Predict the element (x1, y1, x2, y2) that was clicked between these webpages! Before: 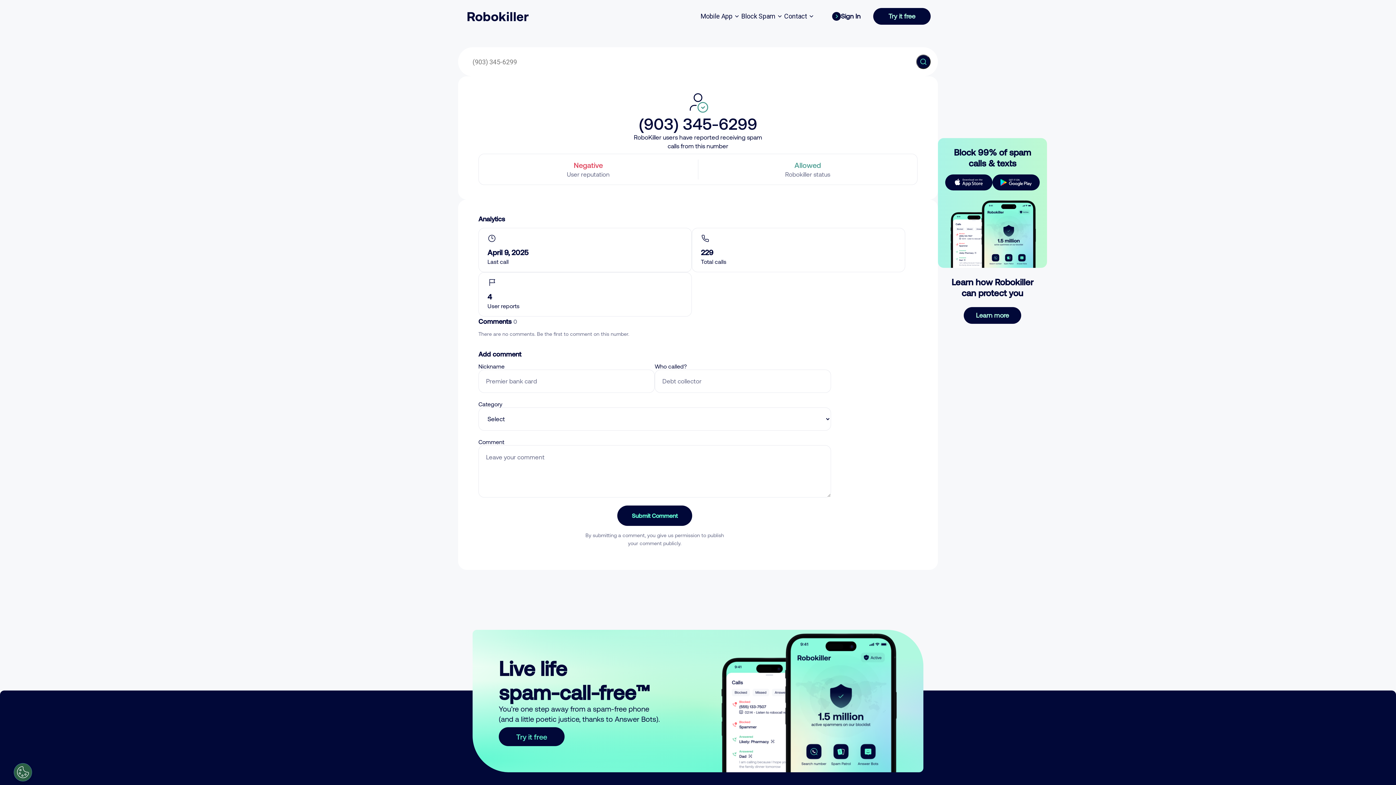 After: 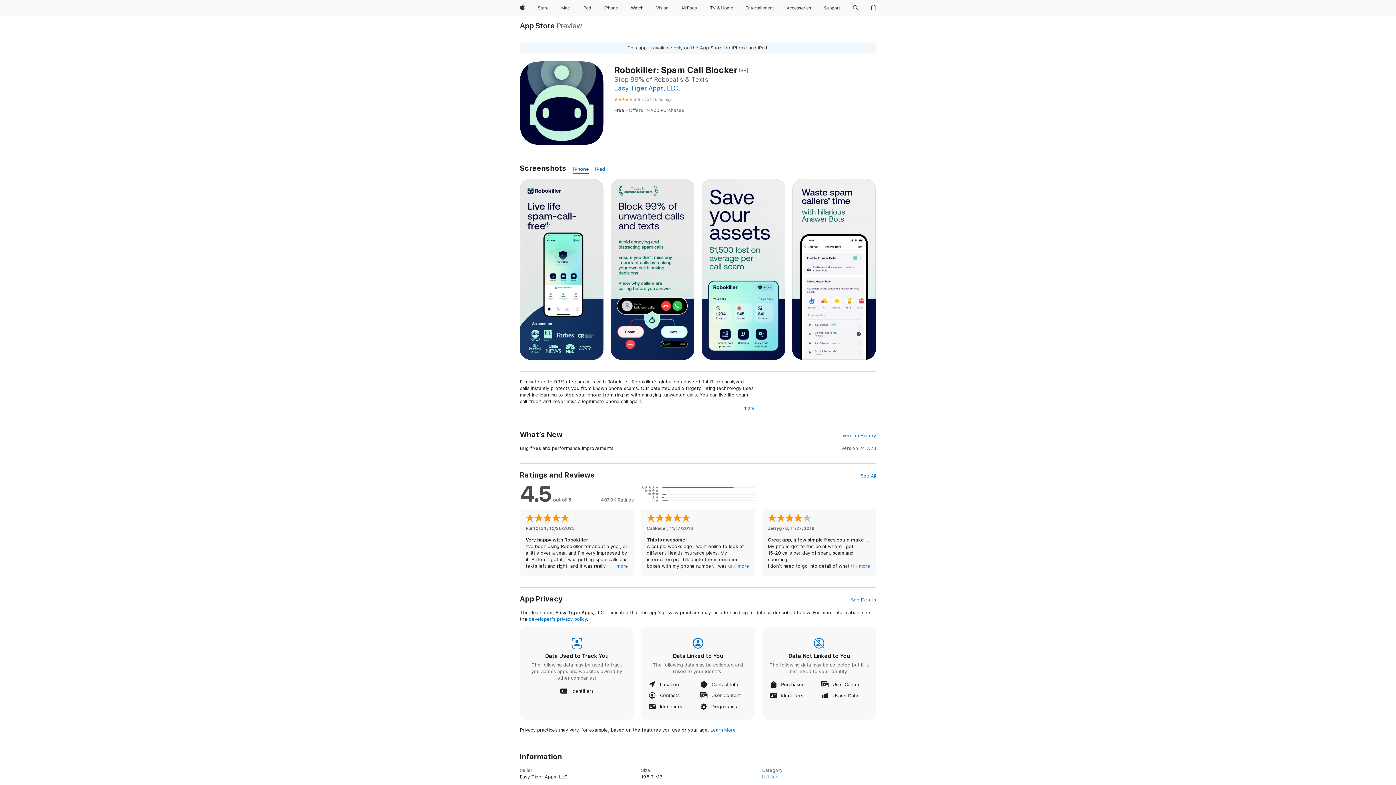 Action: bbox: (945, 174, 992, 190)